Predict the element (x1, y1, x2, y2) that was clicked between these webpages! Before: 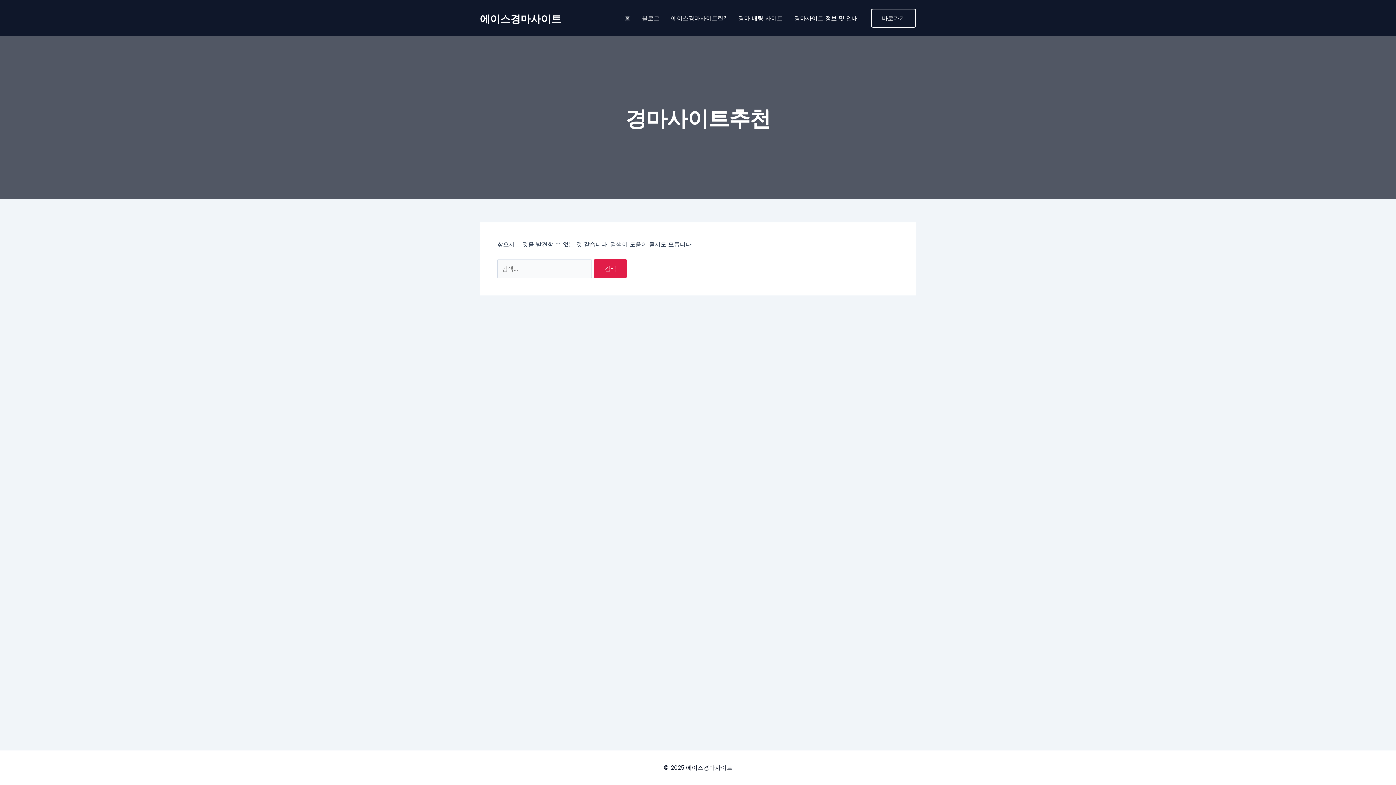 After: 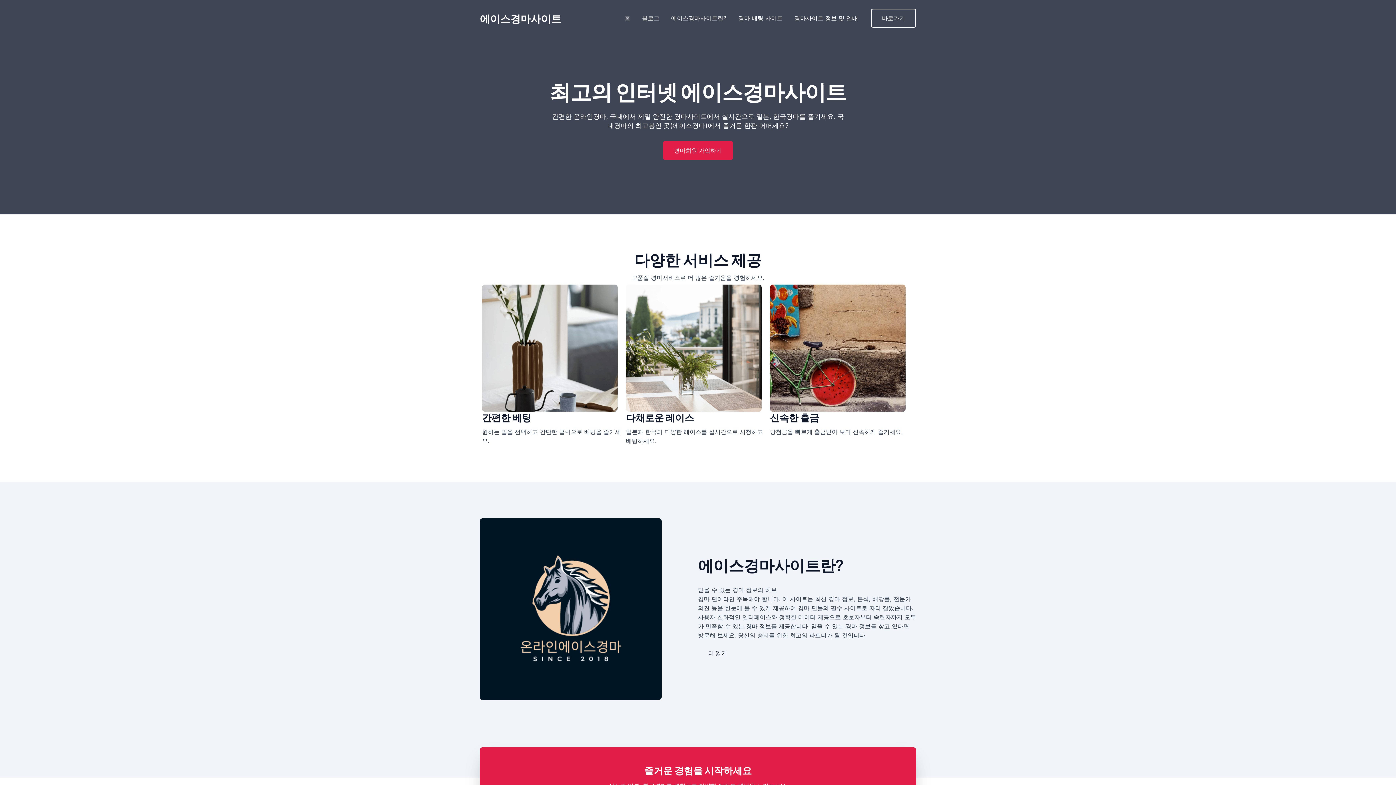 Action: label: 홈 bbox: (618, 0, 636, 36)